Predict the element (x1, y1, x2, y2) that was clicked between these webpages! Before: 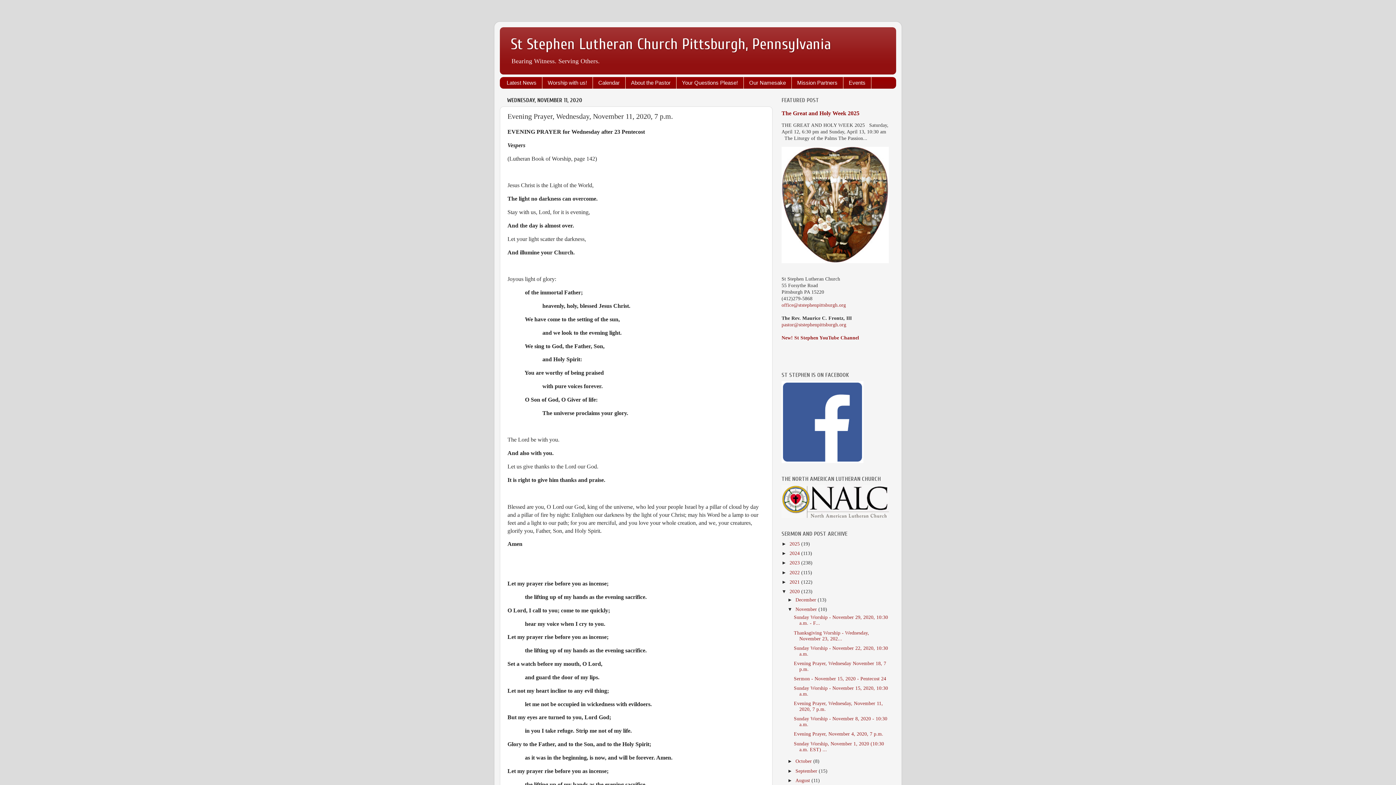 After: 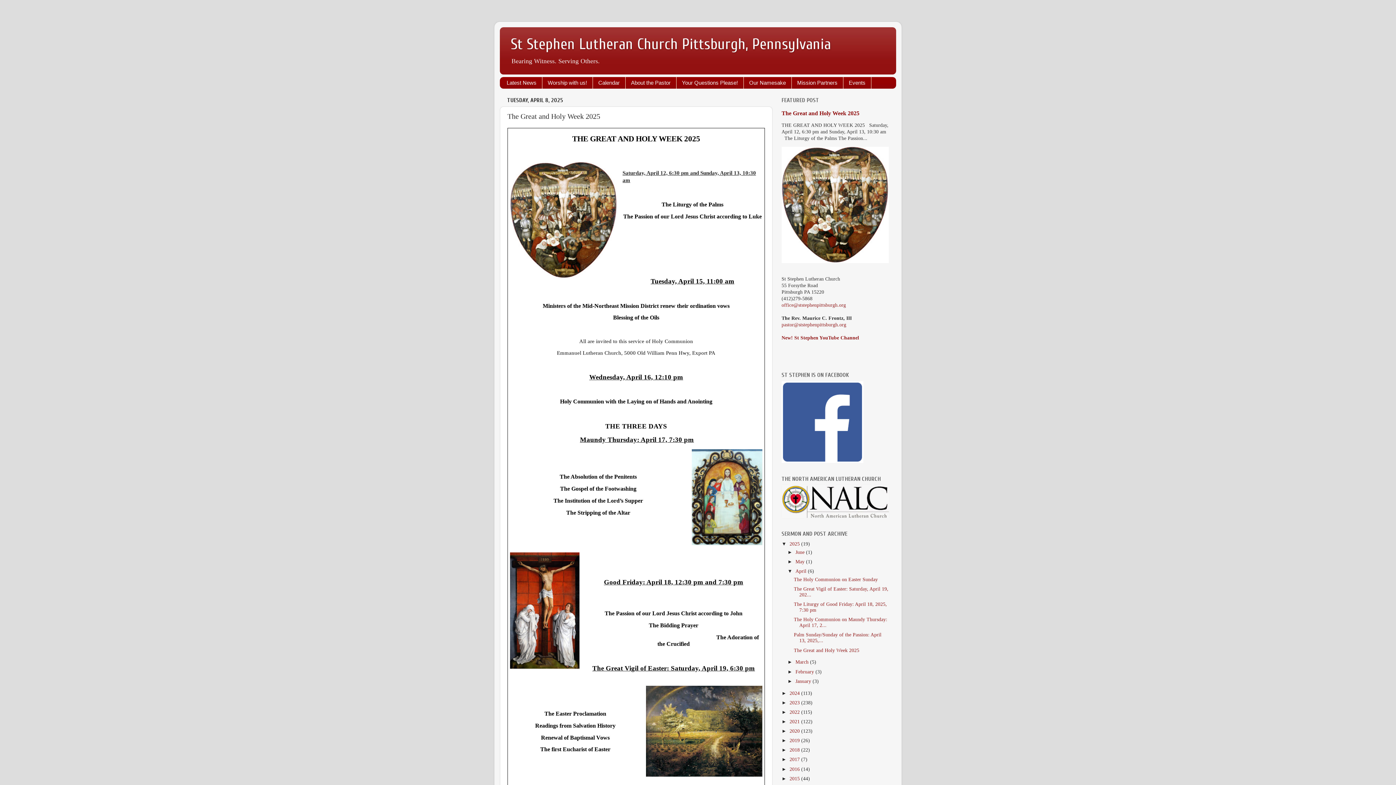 Action: bbox: (781, 110, 859, 116) label: The Great and Holy Week 2025